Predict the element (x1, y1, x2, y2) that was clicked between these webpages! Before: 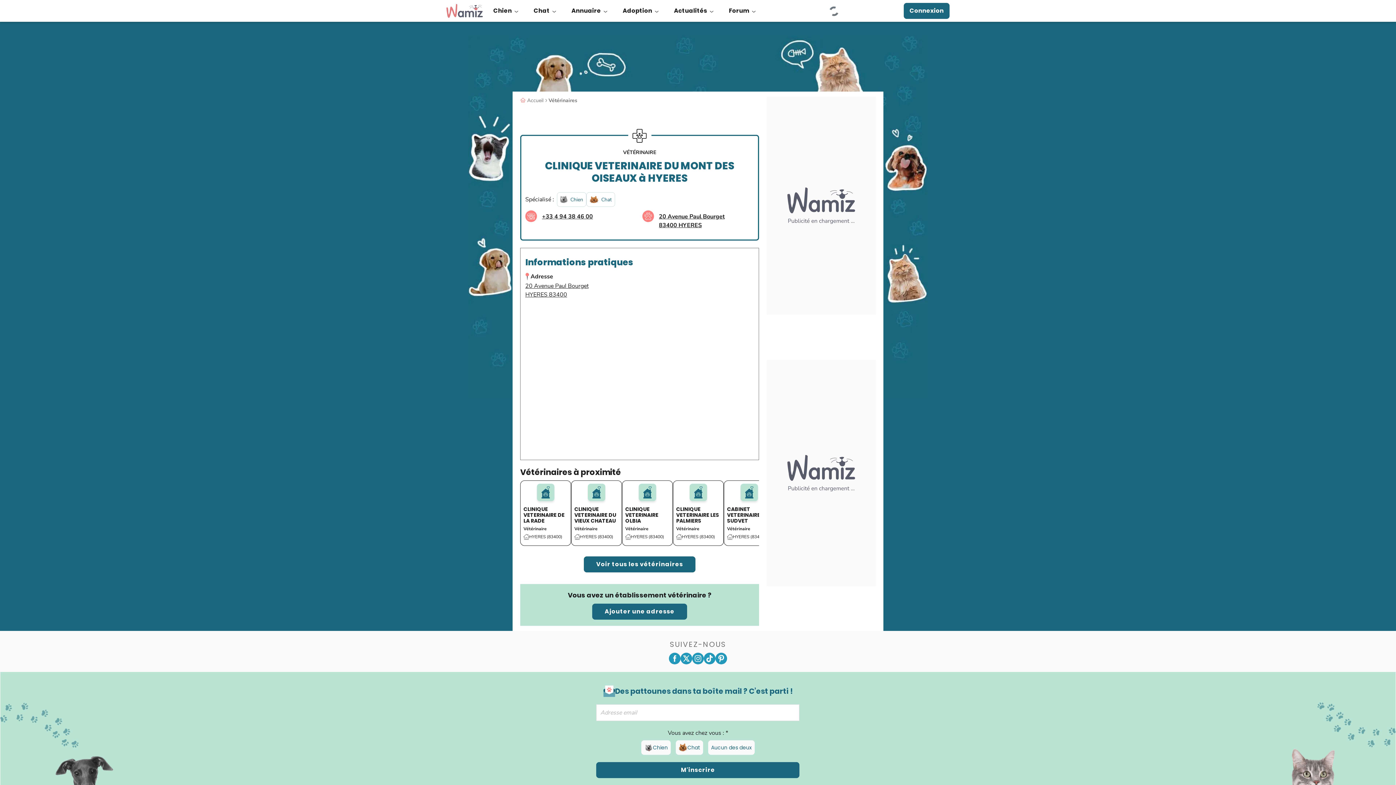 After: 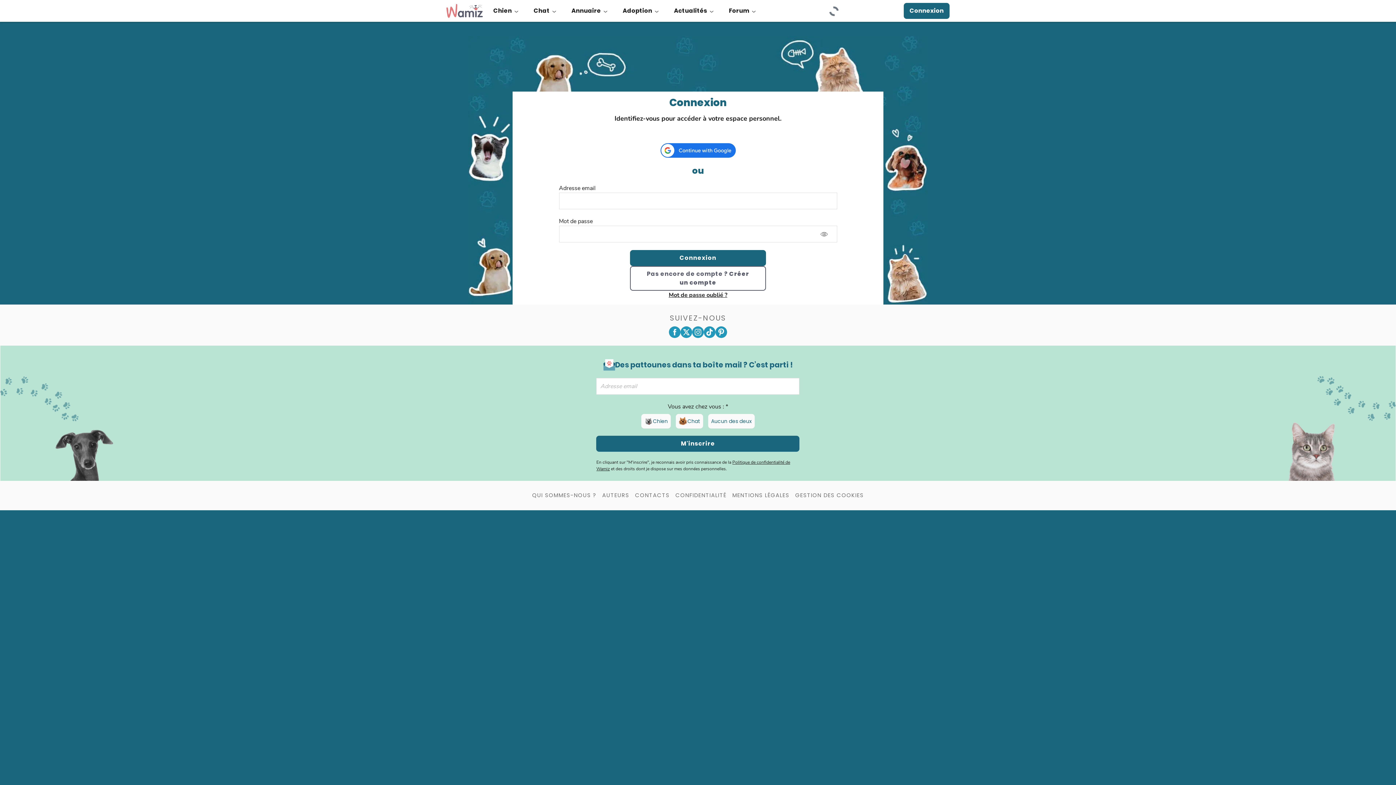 Action: label: Ajouter une adresse bbox: (592, 604, 687, 620)